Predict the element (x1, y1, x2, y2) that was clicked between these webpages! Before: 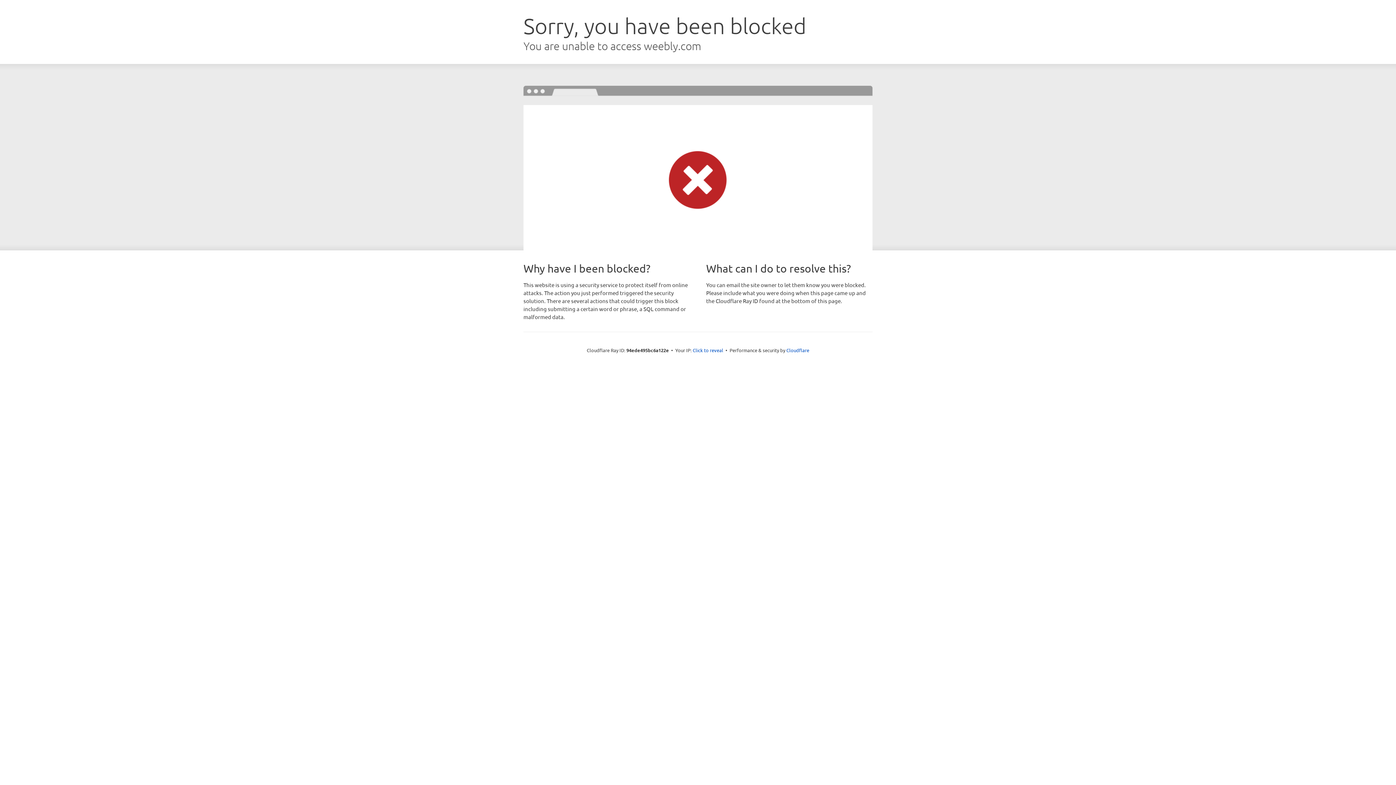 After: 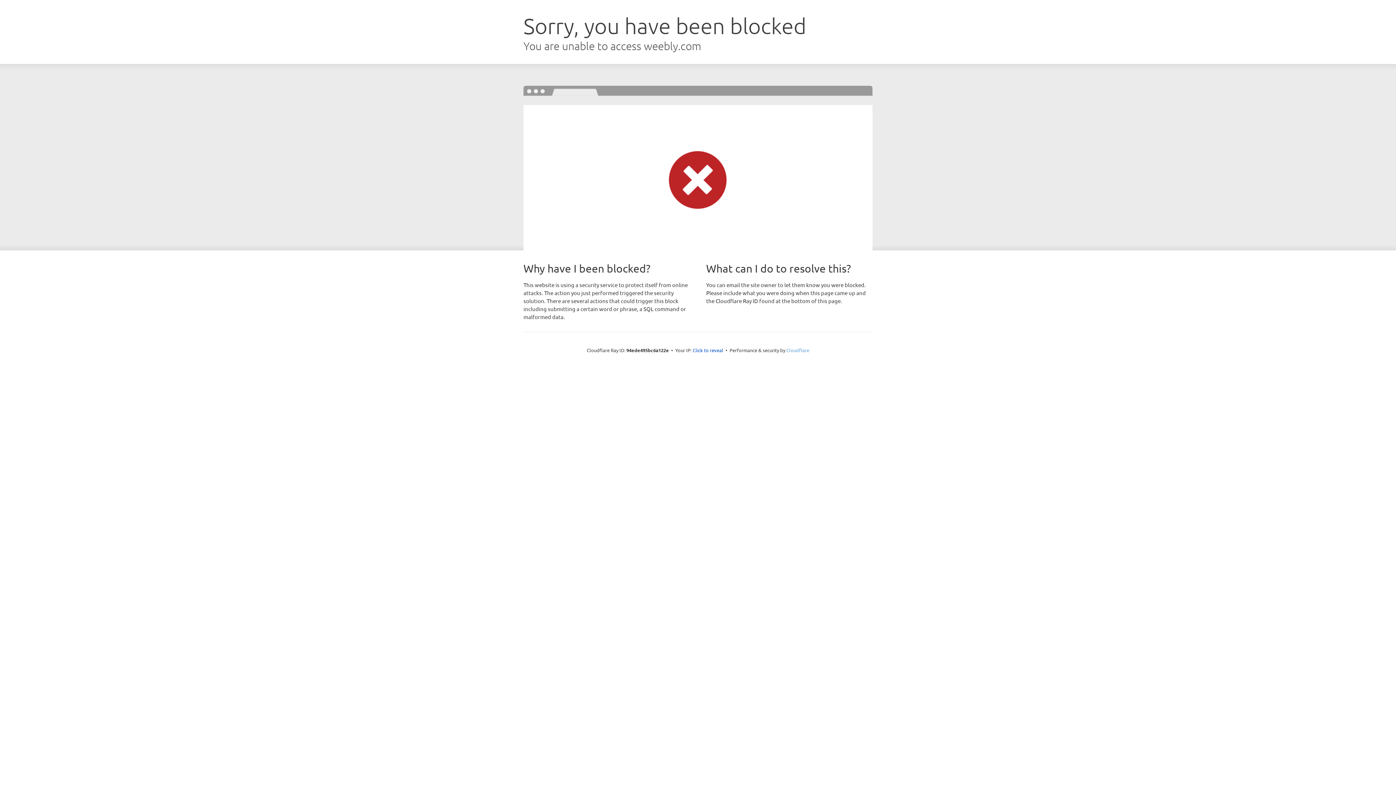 Action: bbox: (786, 347, 809, 353) label: Cloudflare